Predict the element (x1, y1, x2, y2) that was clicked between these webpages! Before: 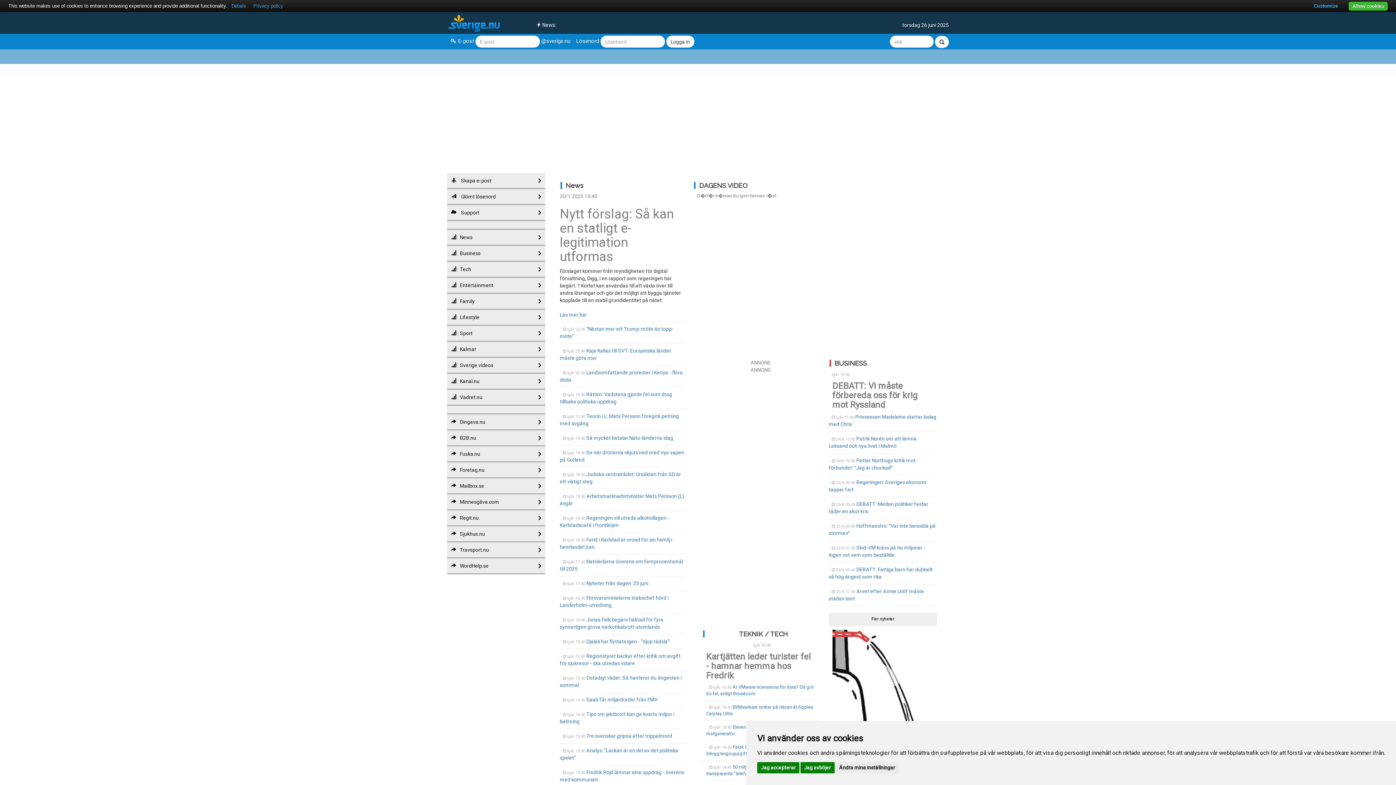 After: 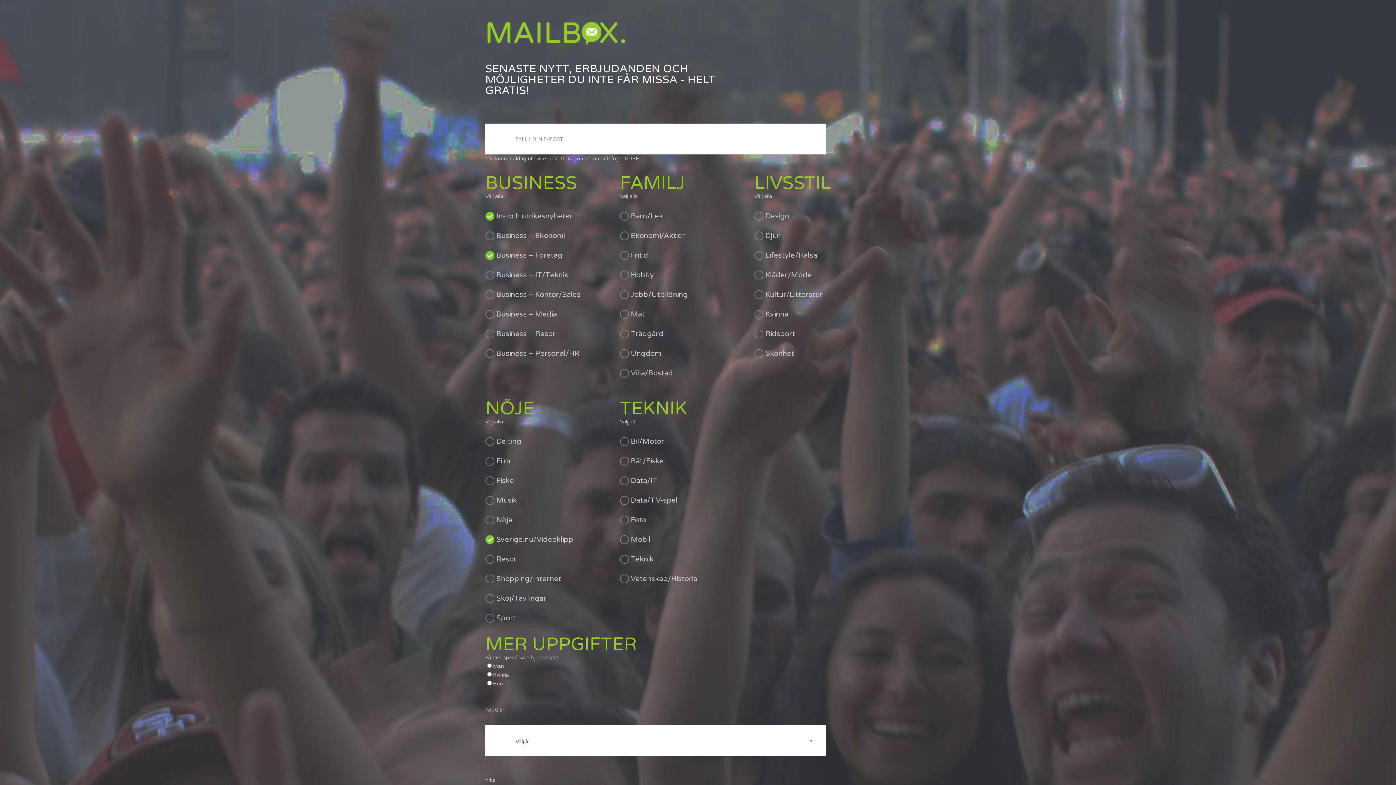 Action: bbox: (447, 478, 545, 493) label: Mailbox.se